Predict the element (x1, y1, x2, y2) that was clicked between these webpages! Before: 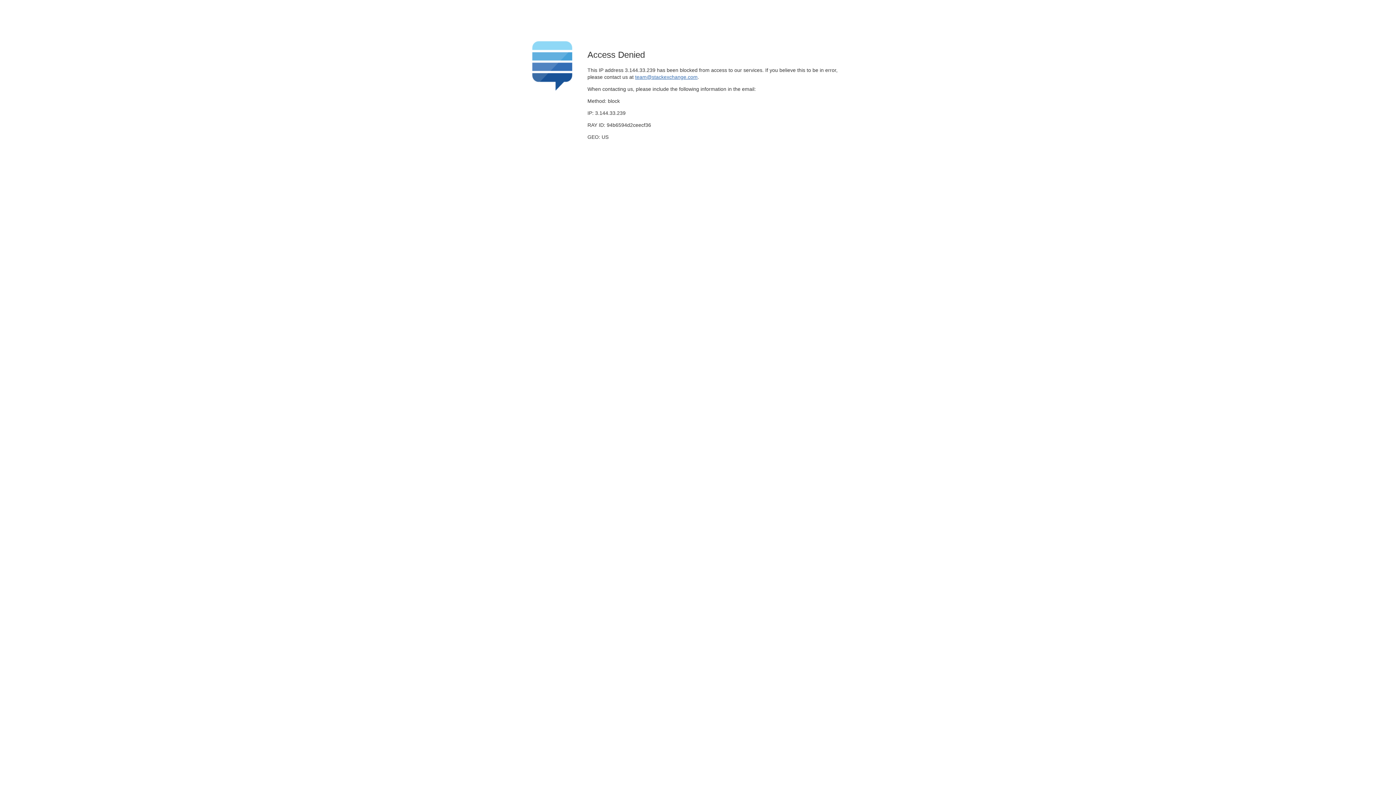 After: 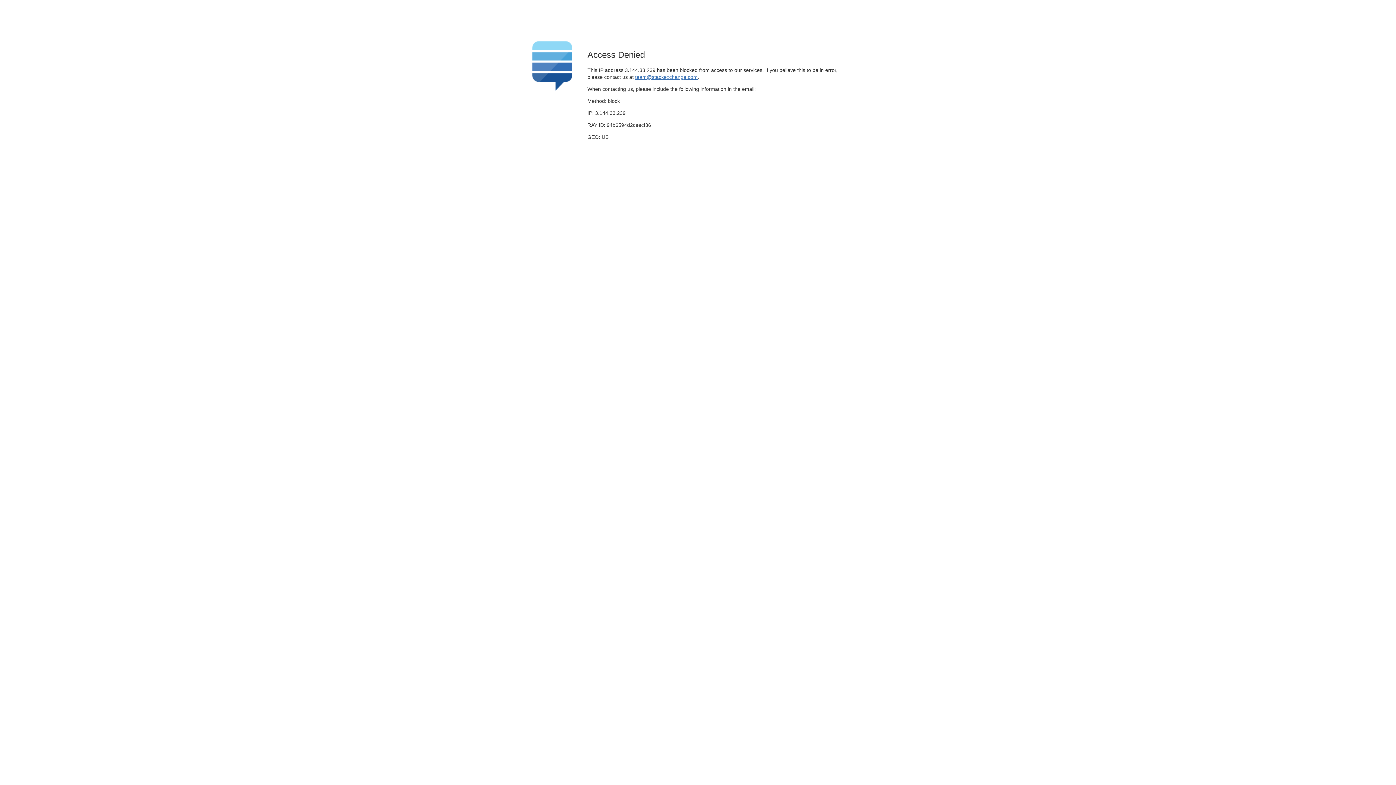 Action: label: team@stackexchange.com bbox: (635, 74, 697, 79)